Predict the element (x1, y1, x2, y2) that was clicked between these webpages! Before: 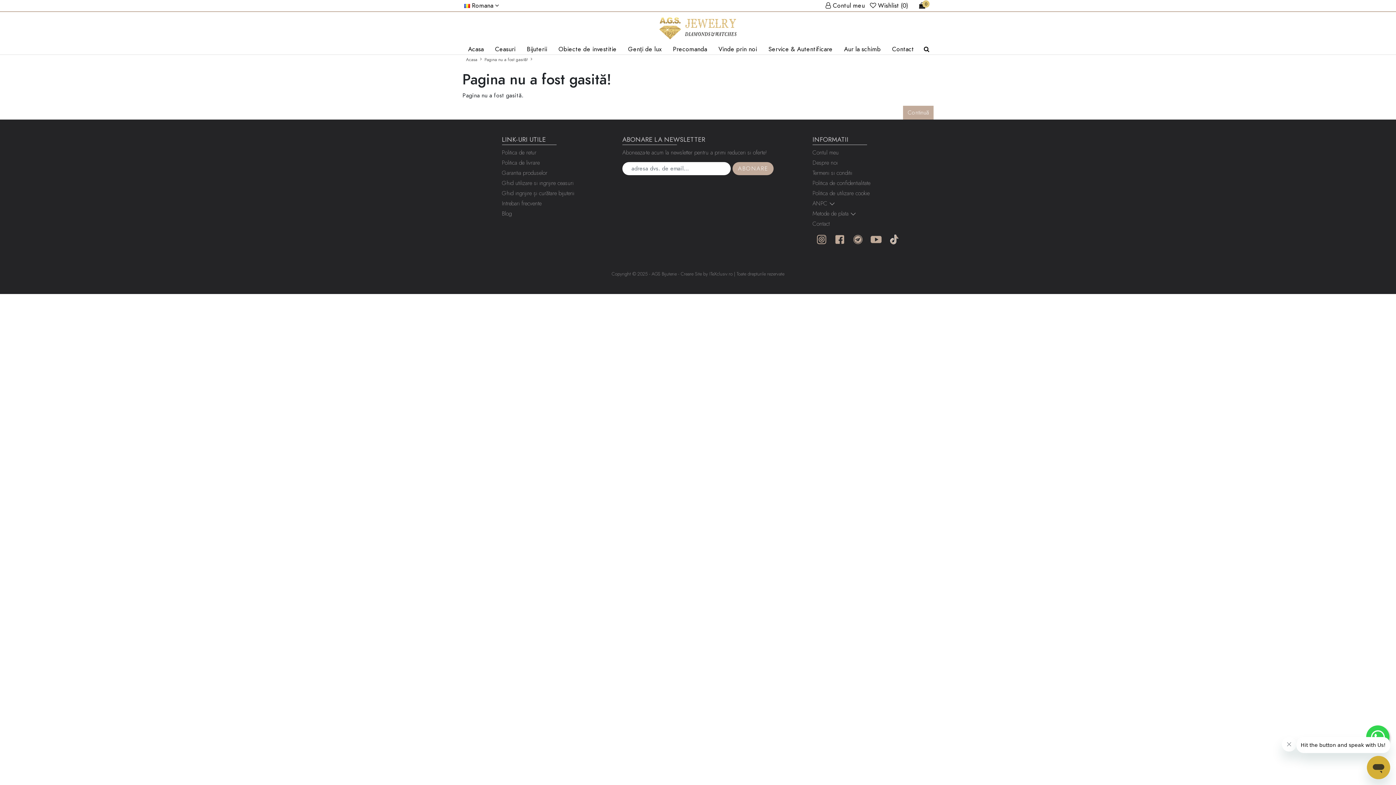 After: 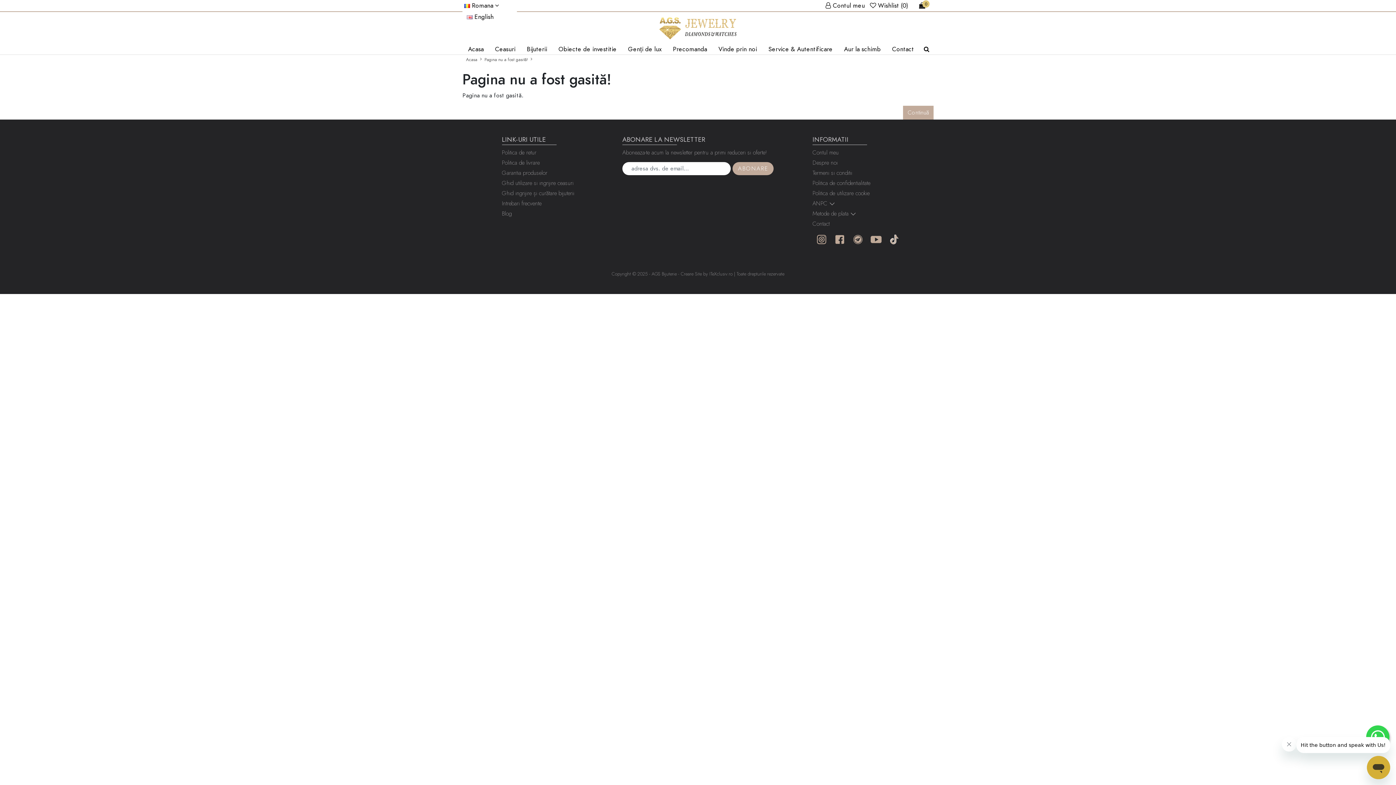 Action: label:  Romana  bbox: (464, 1, 499, 10)